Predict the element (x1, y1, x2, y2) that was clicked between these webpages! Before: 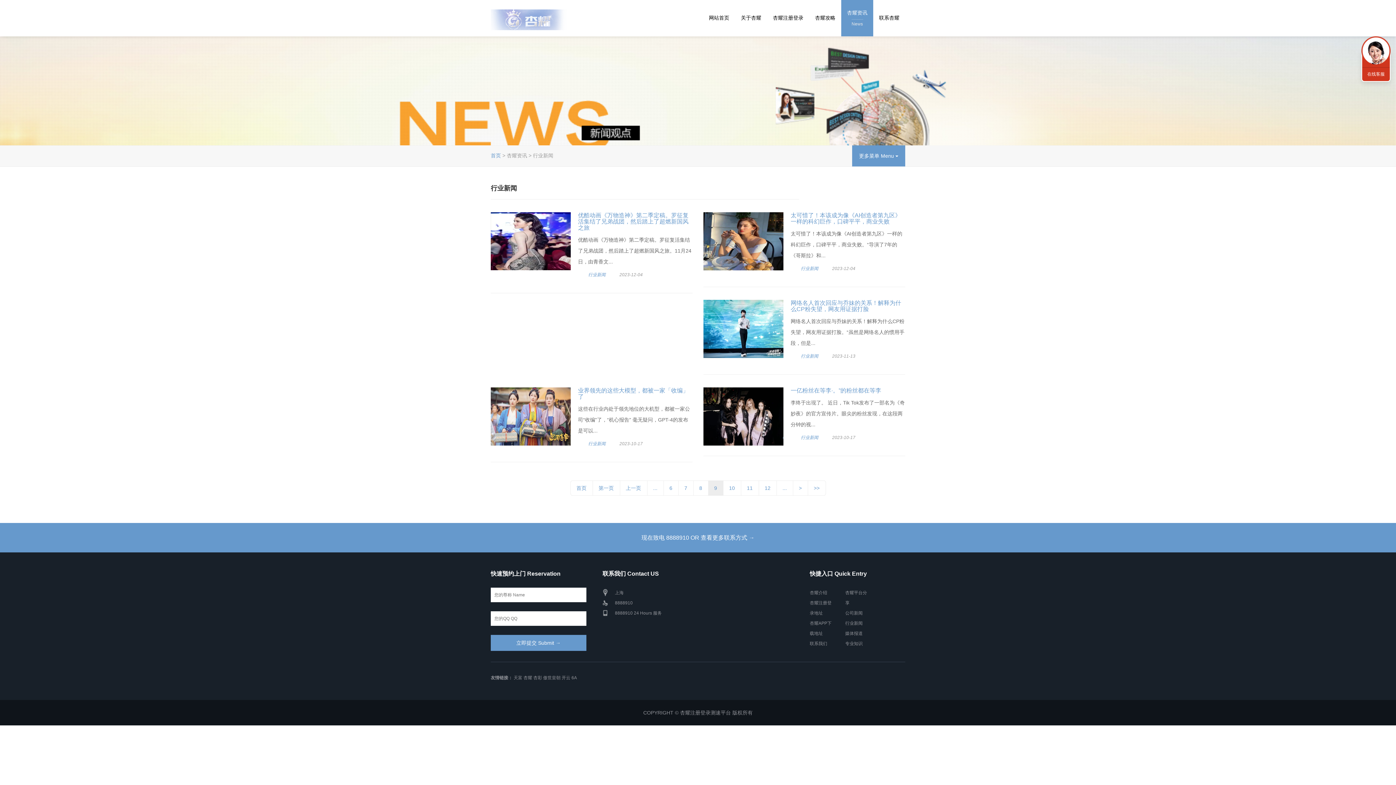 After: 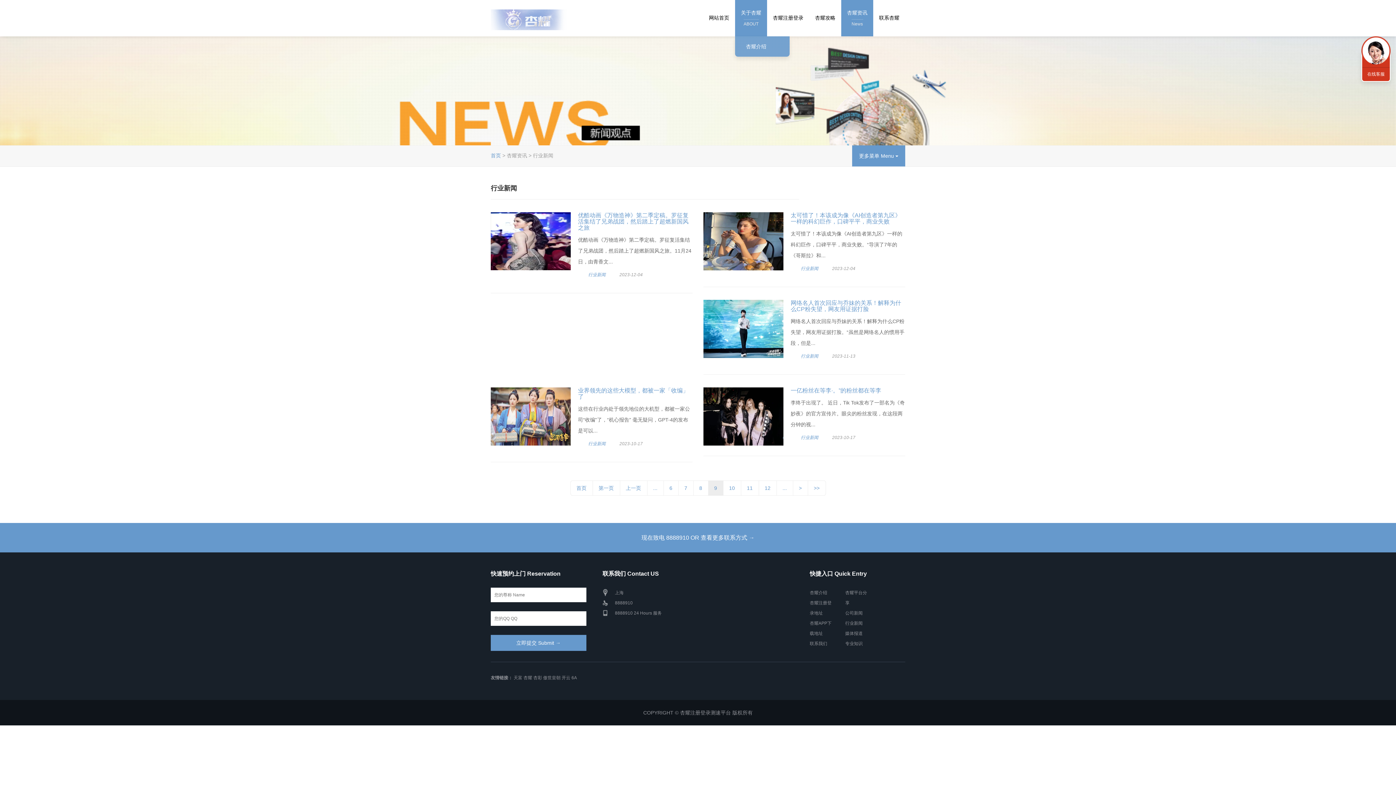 Action: bbox: (735, 0, 767, 36) label: 关于杏耀